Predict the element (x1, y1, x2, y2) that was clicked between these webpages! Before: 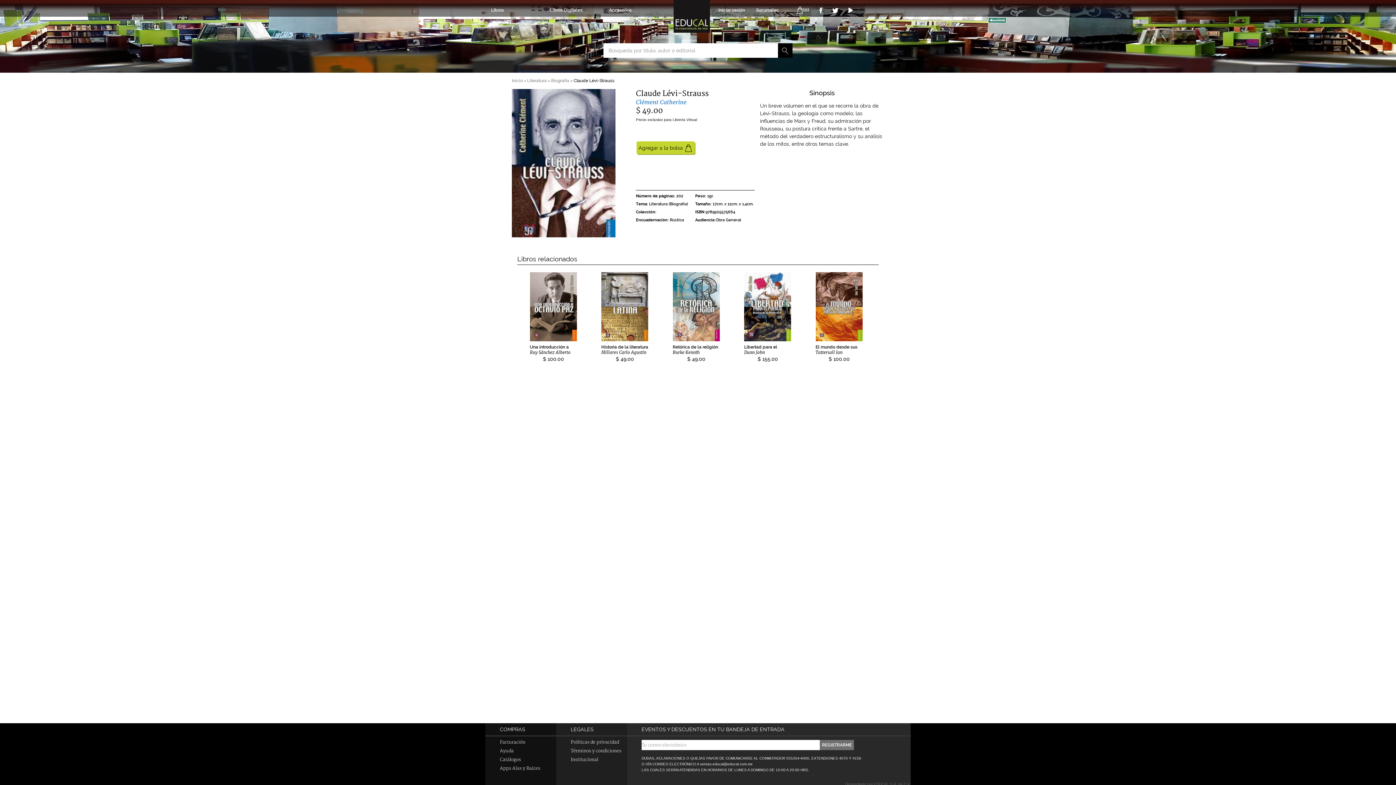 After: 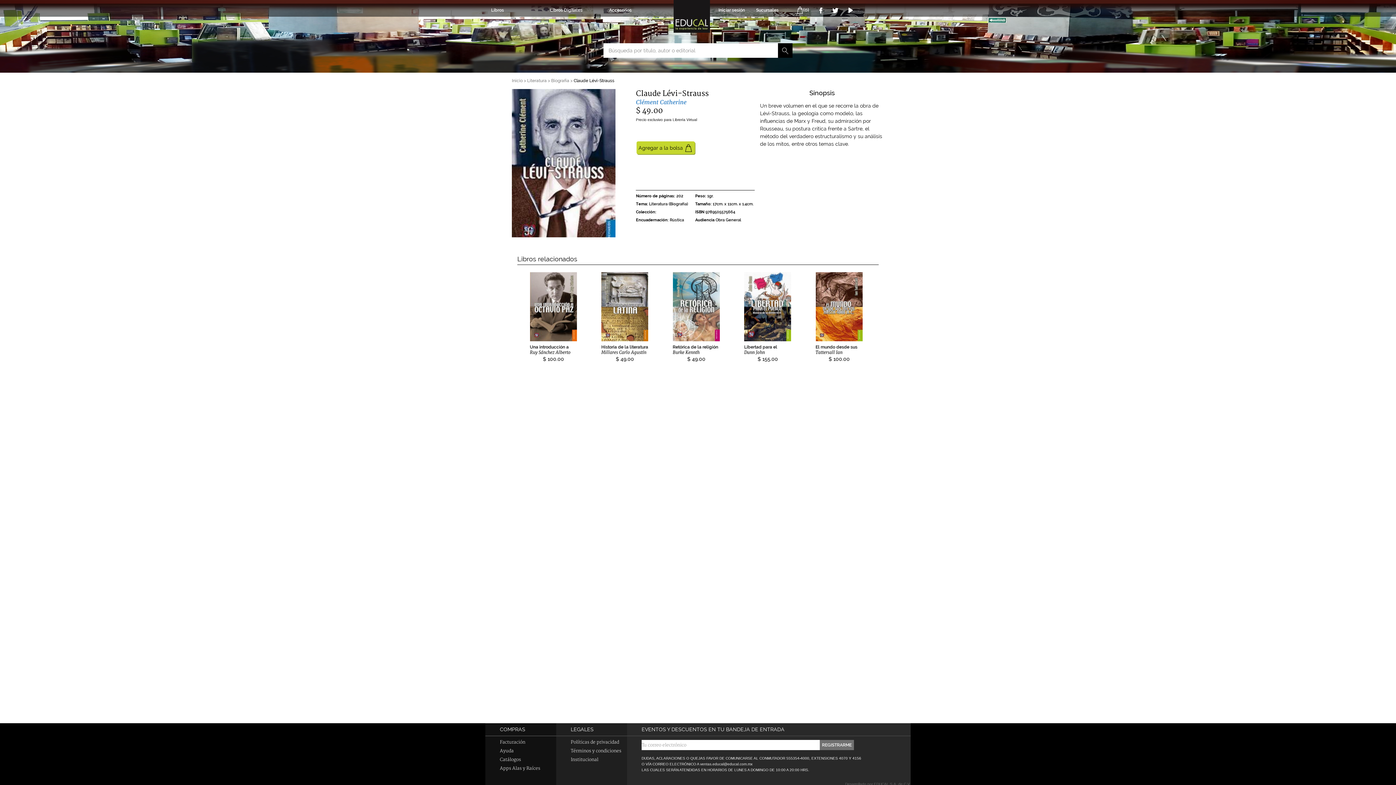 Action: label: (0) bbox: (792, 4, 814, 16)